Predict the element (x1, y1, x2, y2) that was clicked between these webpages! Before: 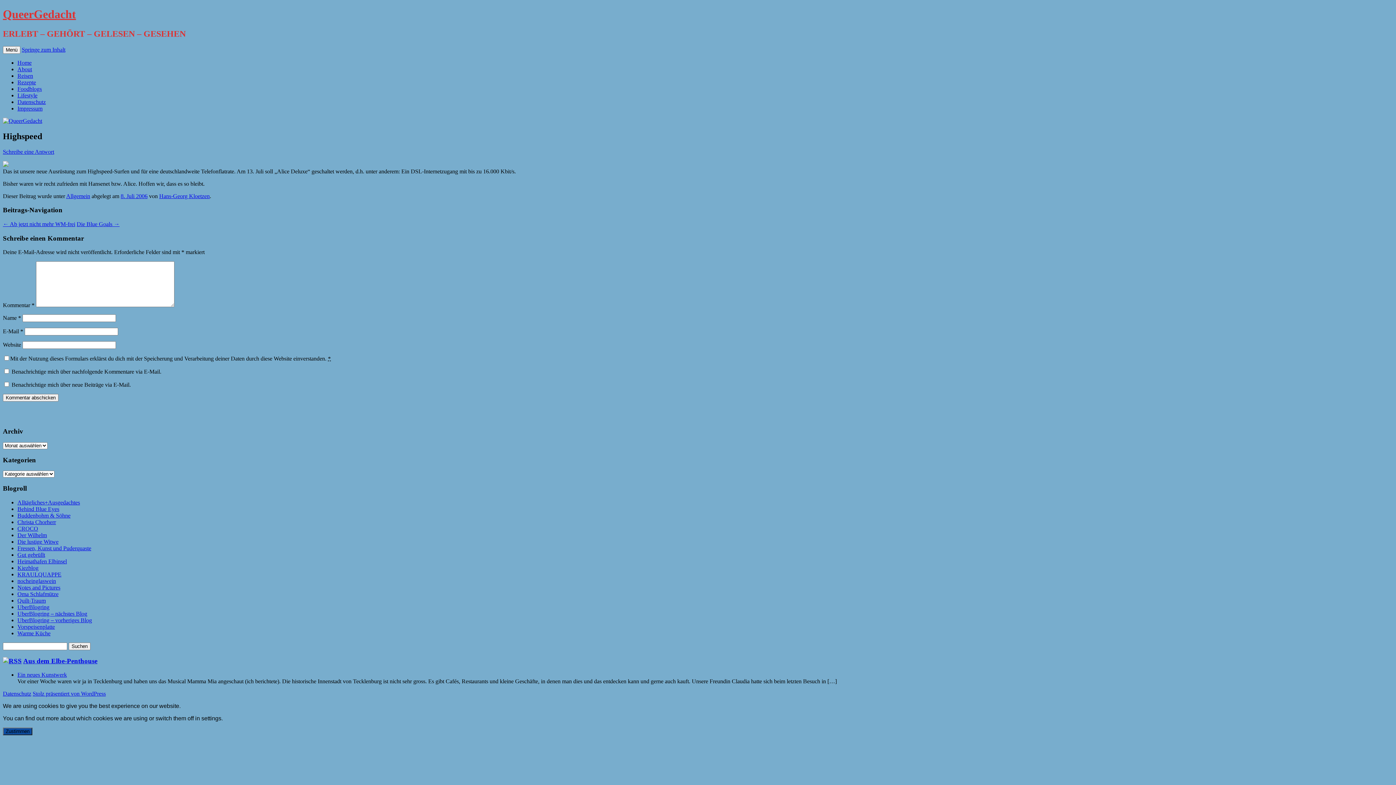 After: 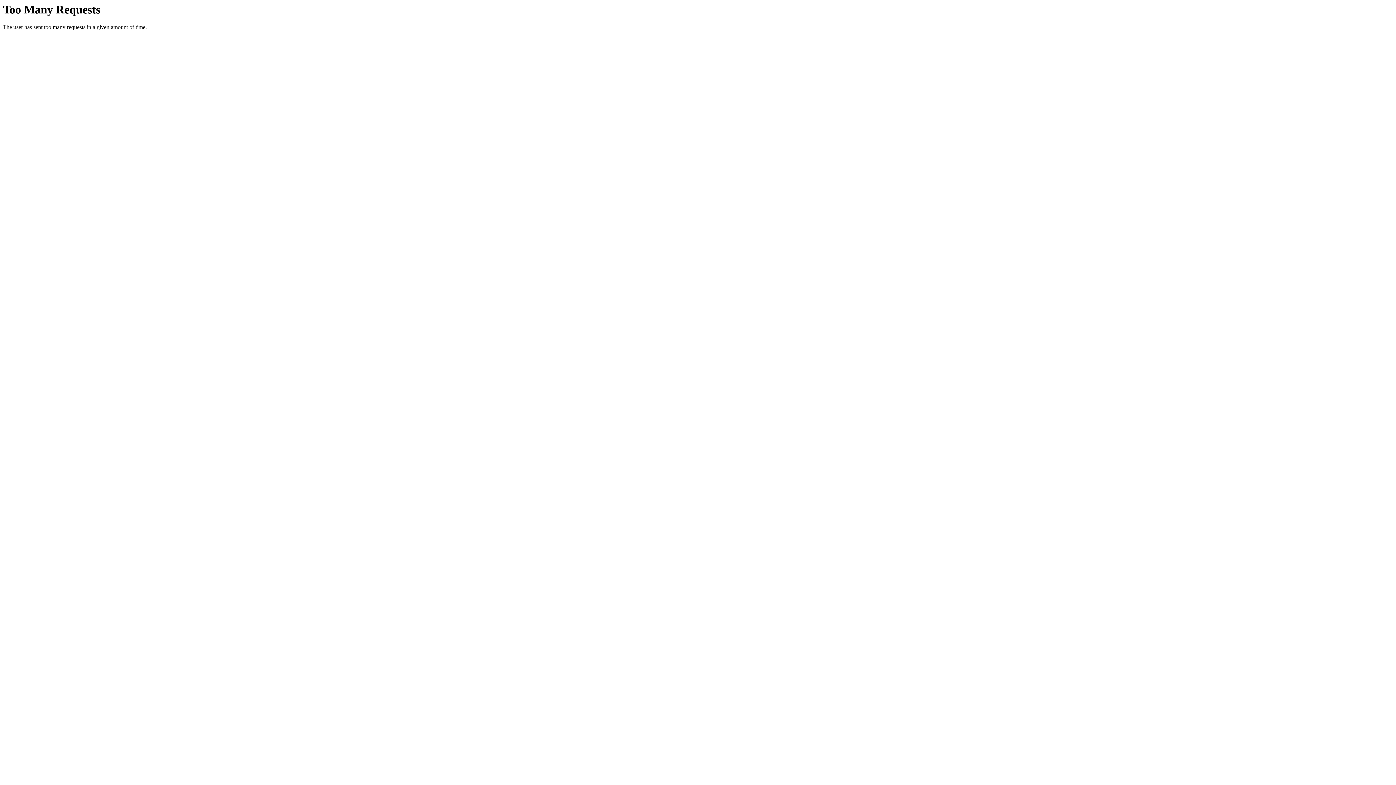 Action: bbox: (17, 98, 45, 105) label: Datenschutz